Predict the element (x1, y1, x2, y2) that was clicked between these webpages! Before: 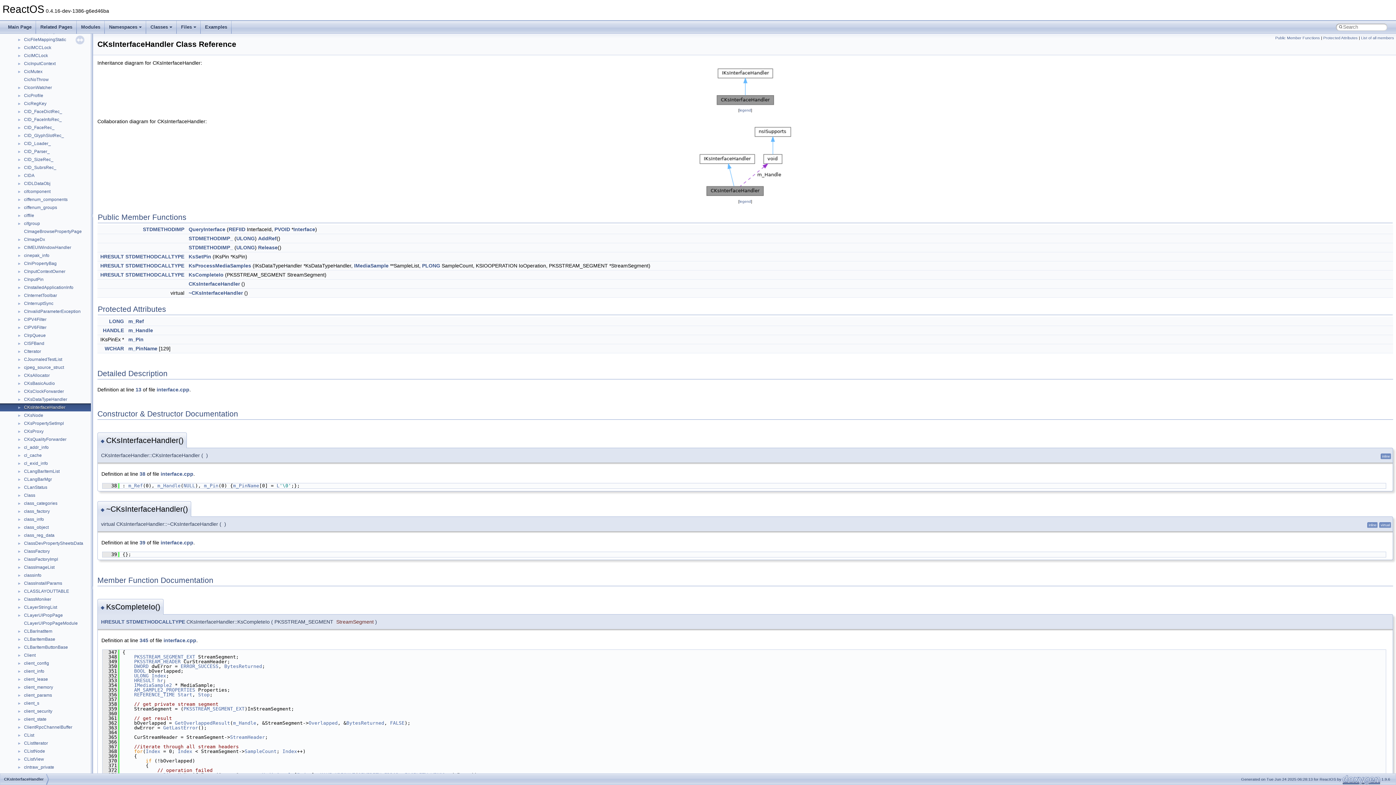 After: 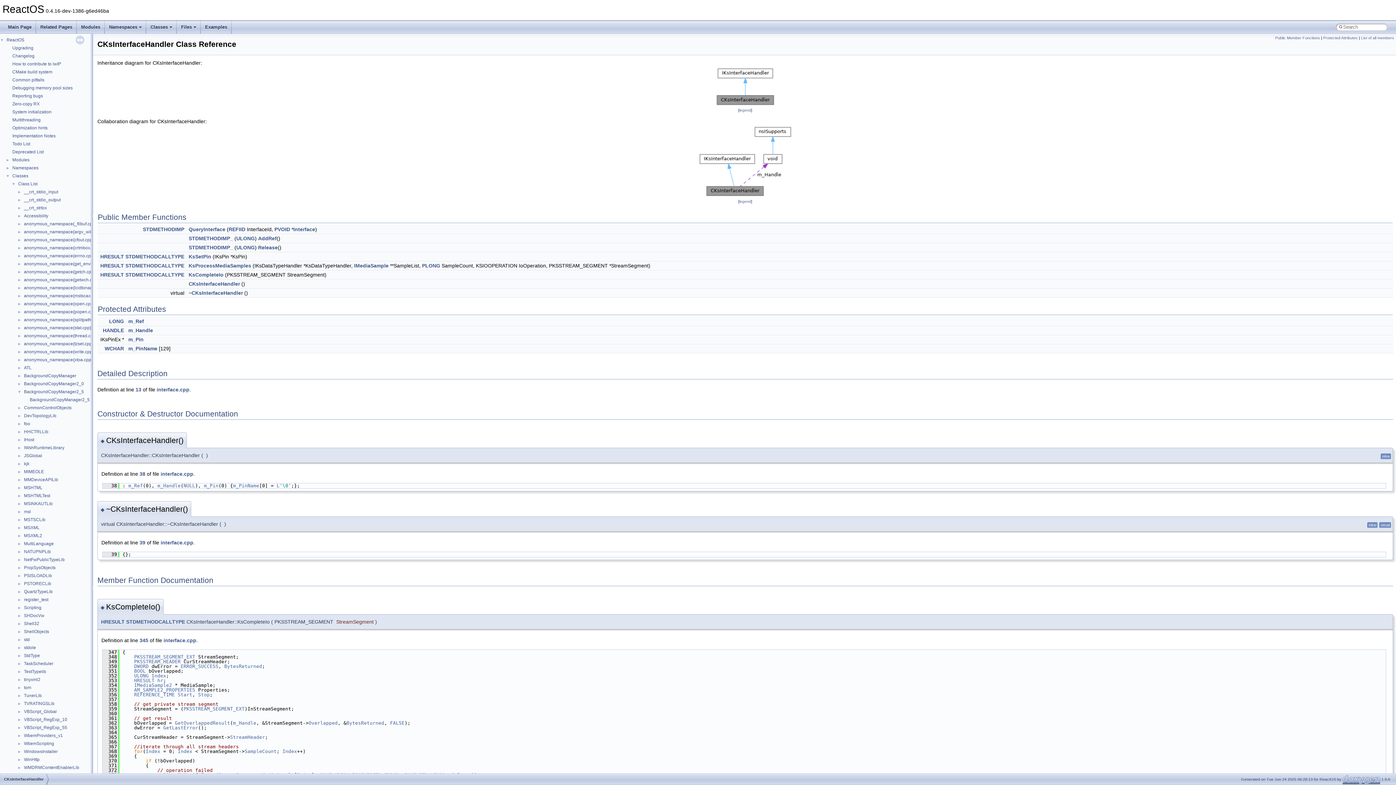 Action: bbox: (0, 388, 23, 394) label: ►